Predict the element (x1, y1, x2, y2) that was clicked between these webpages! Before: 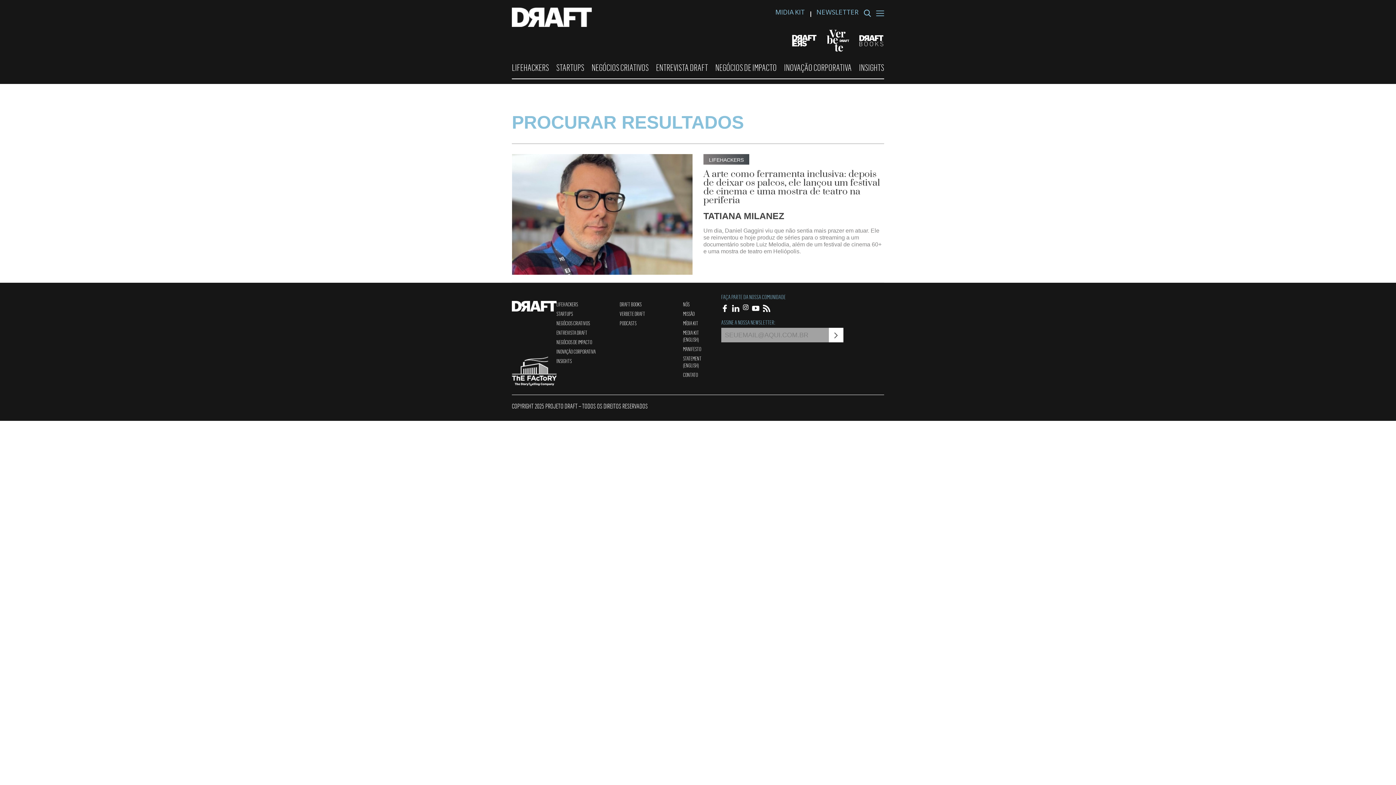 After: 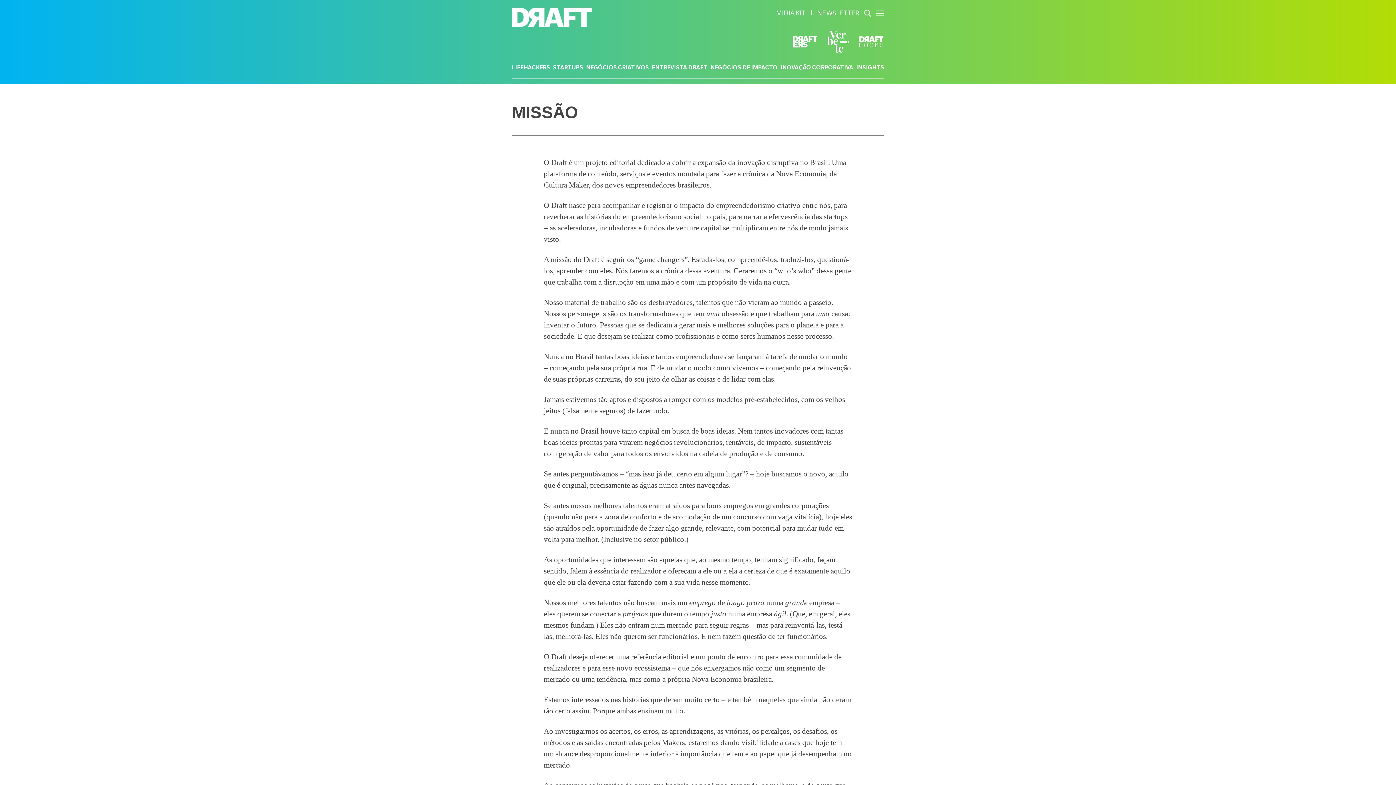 Action: bbox: (683, 310, 694, 317) label: MISSÃO